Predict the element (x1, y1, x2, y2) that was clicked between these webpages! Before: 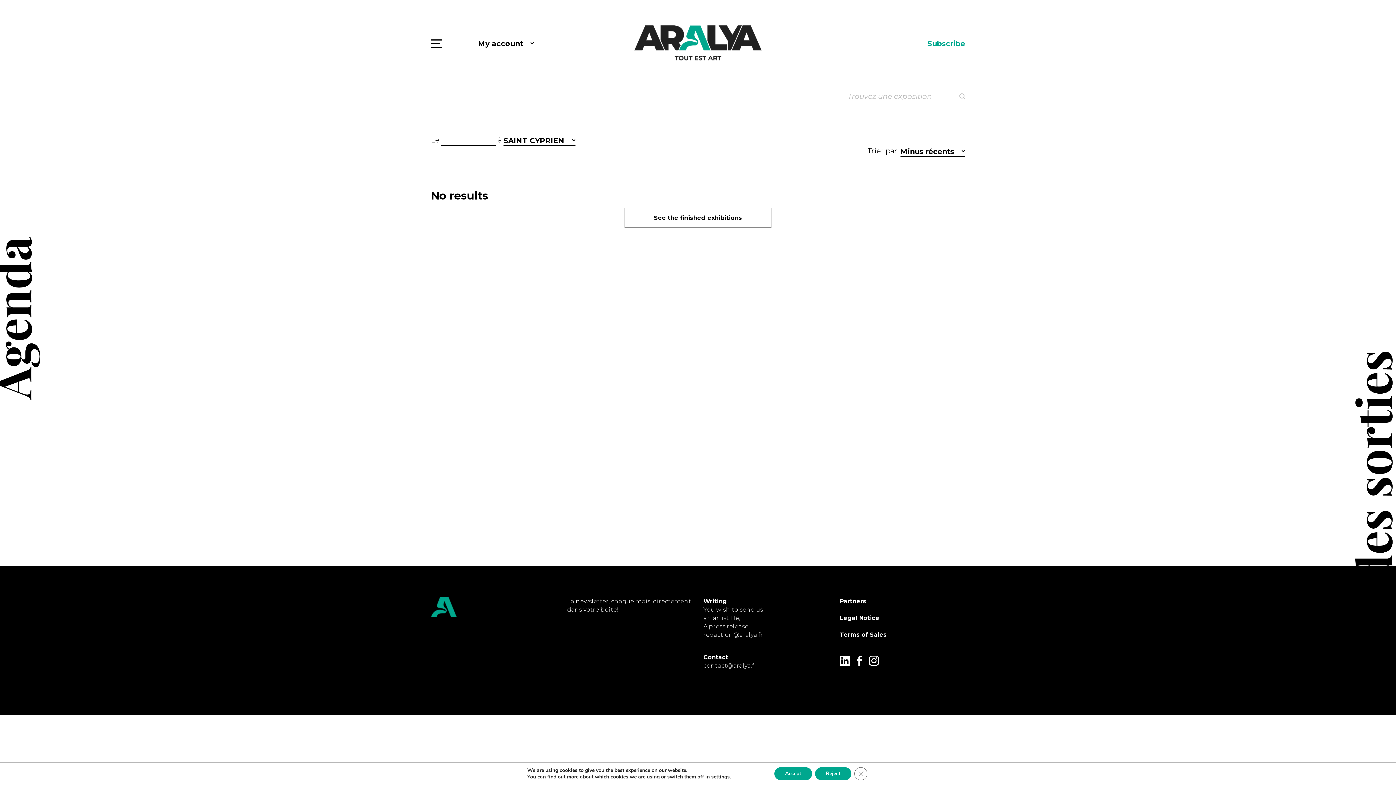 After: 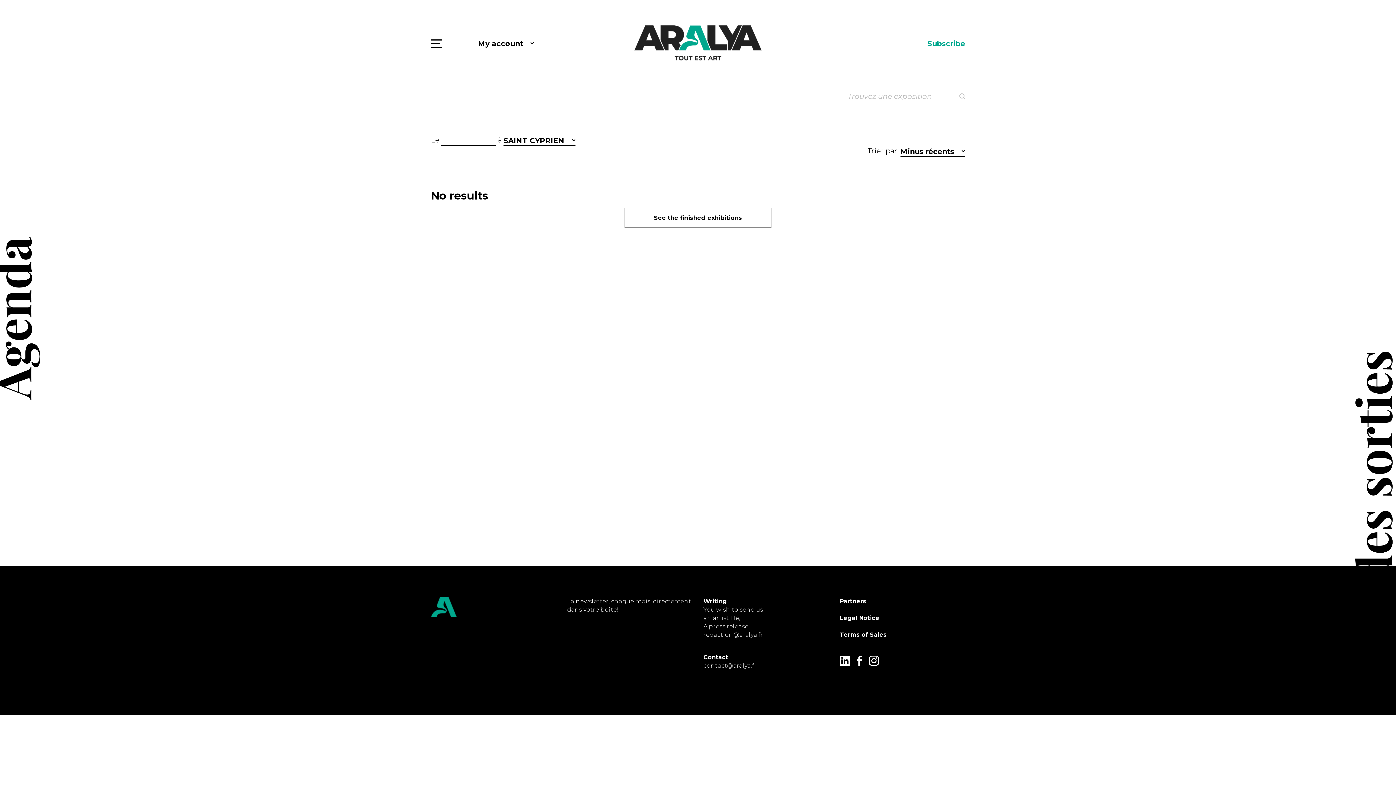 Action: bbox: (854, 767, 867, 780) label: Close GDPR Cookie Banner